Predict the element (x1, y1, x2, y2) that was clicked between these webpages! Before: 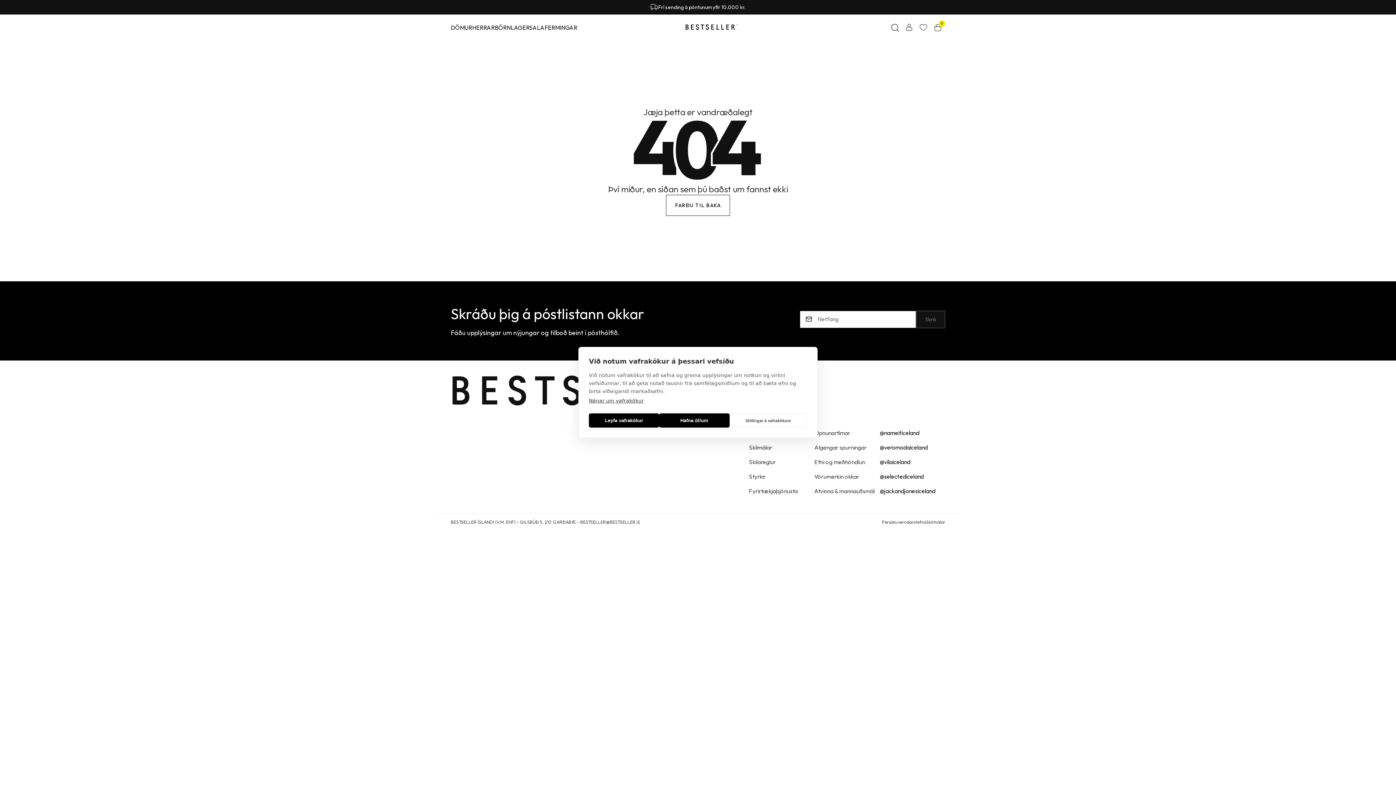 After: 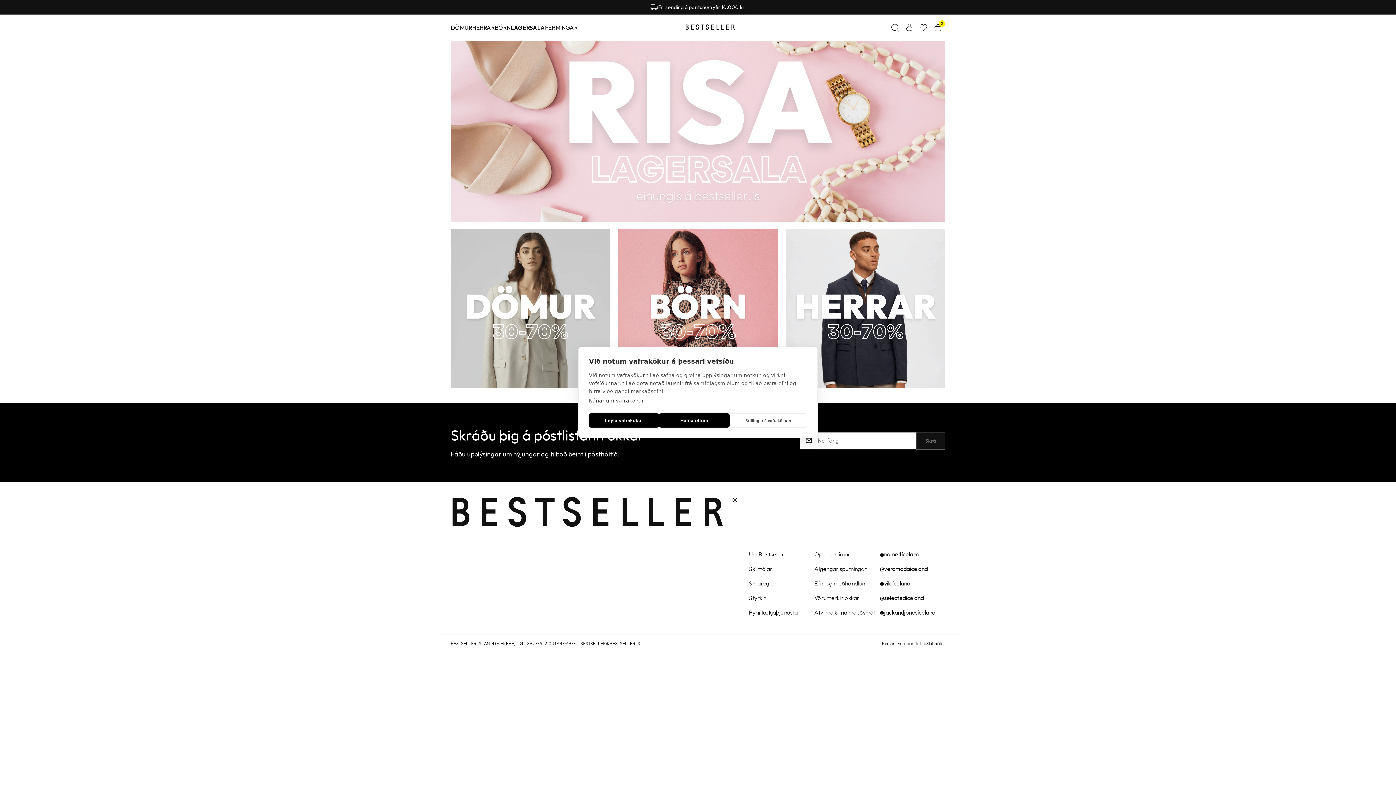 Action: bbox: (510, 24, 544, 31) label: LAGERSALA